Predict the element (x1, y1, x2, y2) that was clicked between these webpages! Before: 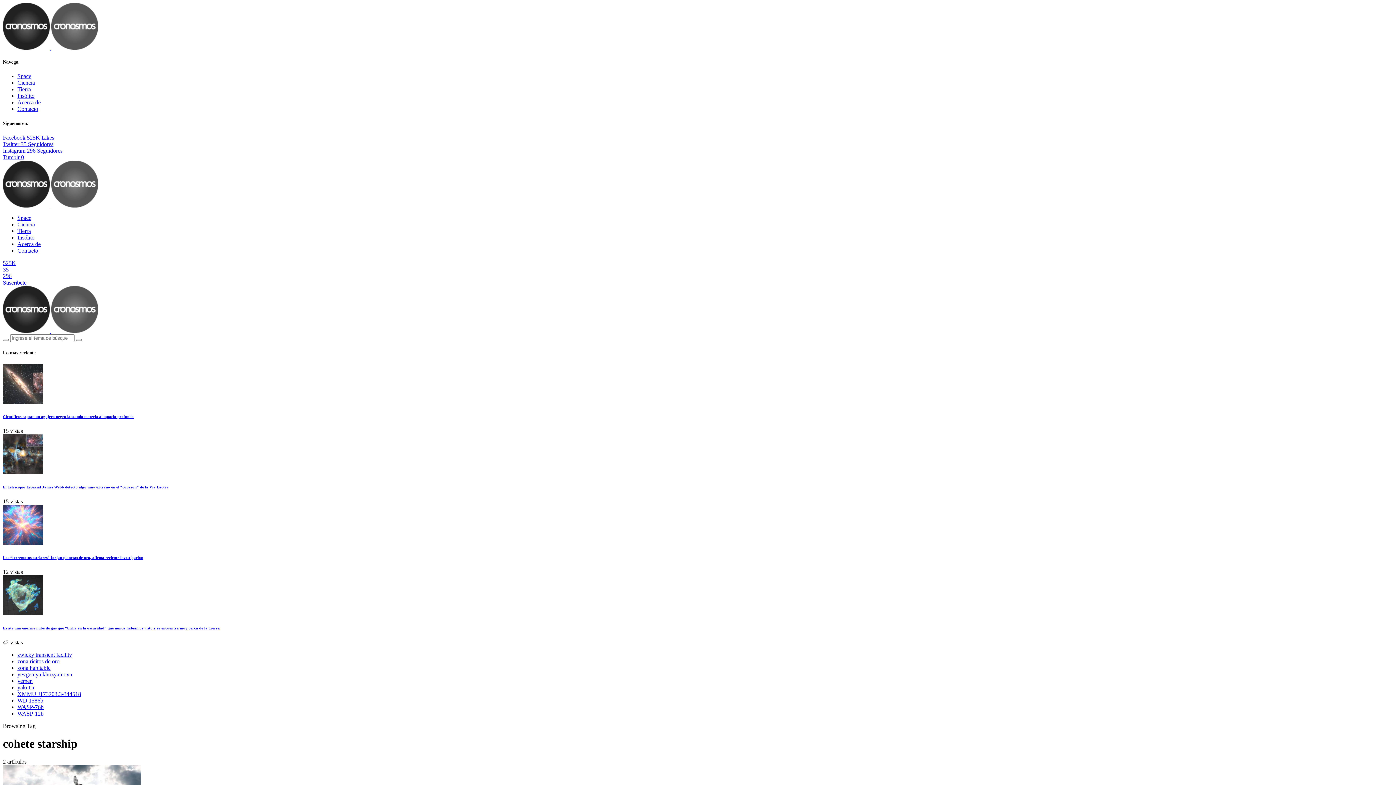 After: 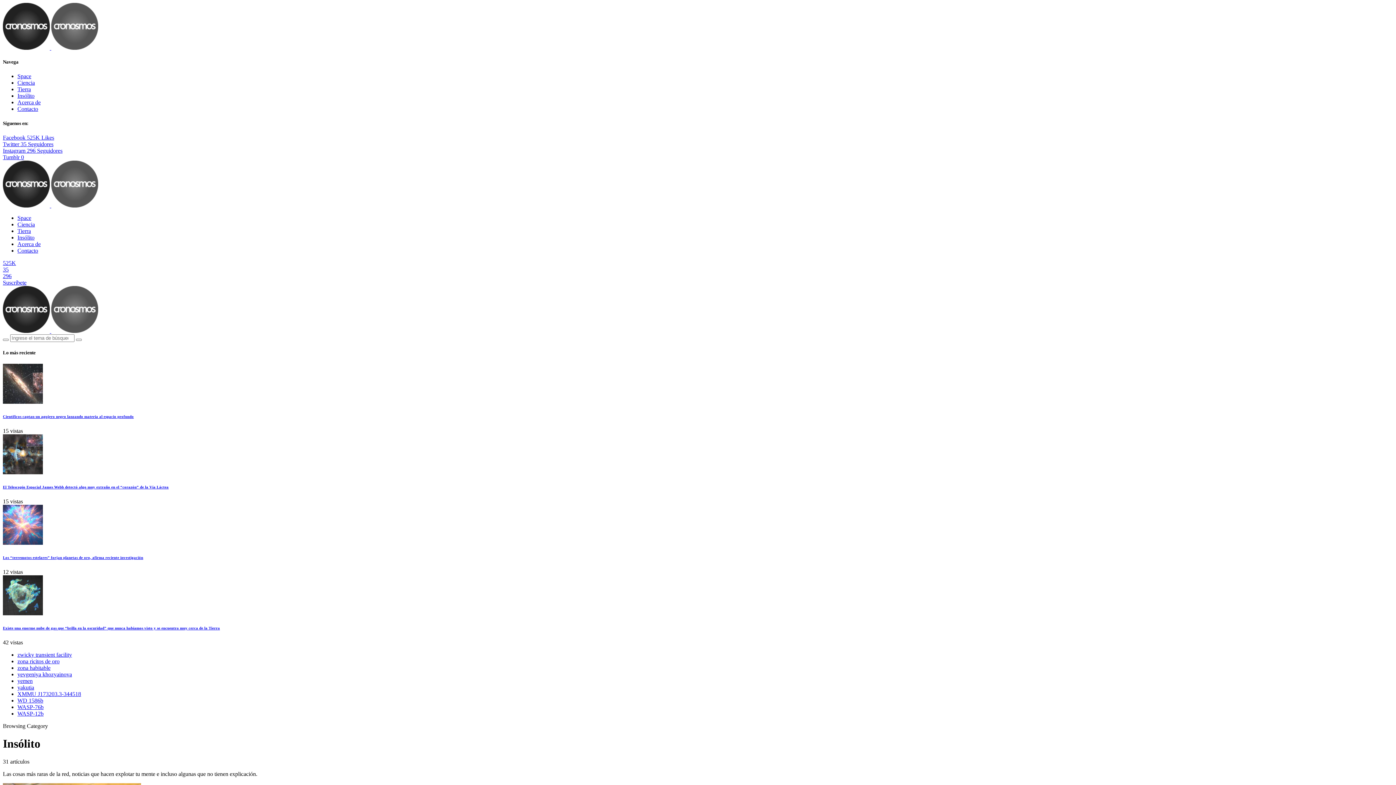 Action: label: Insólito bbox: (17, 234, 34, 240)